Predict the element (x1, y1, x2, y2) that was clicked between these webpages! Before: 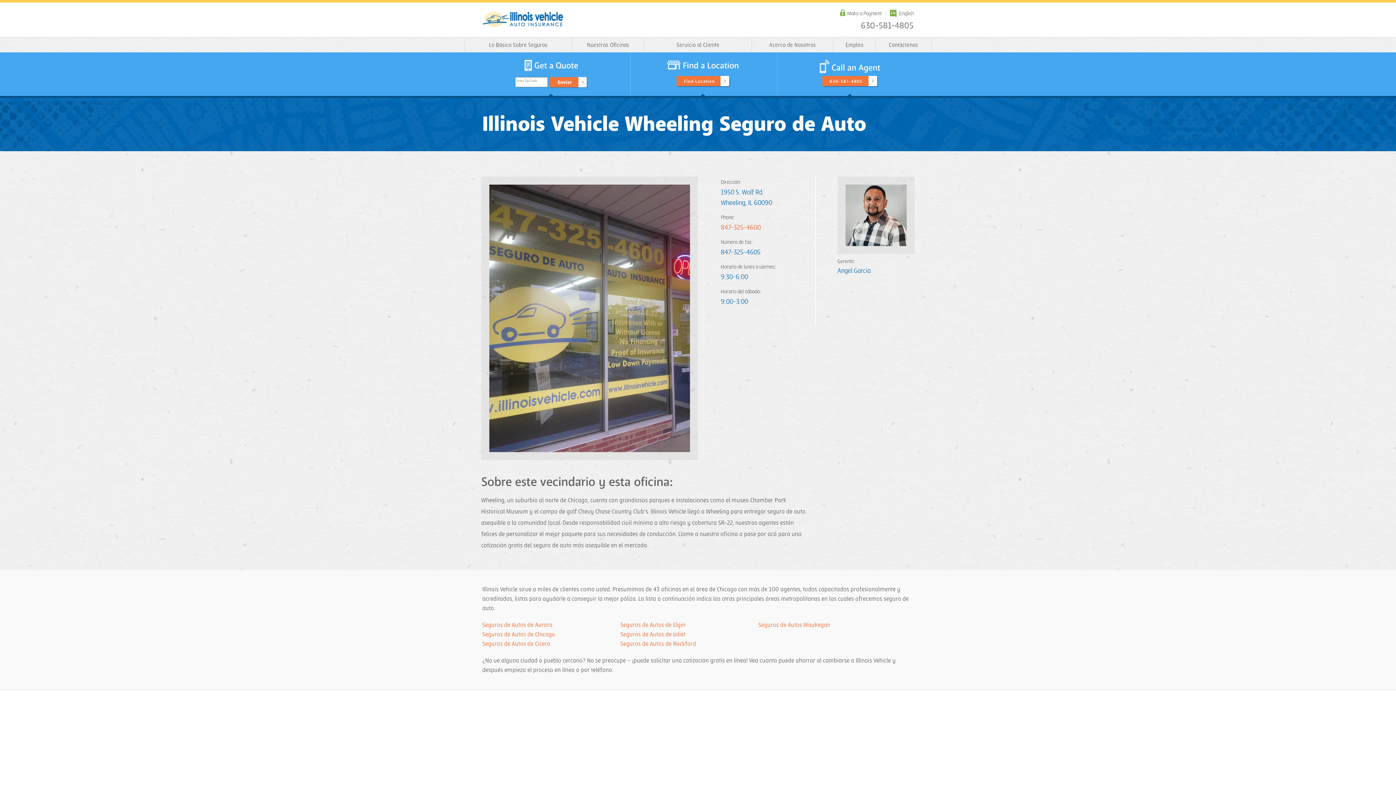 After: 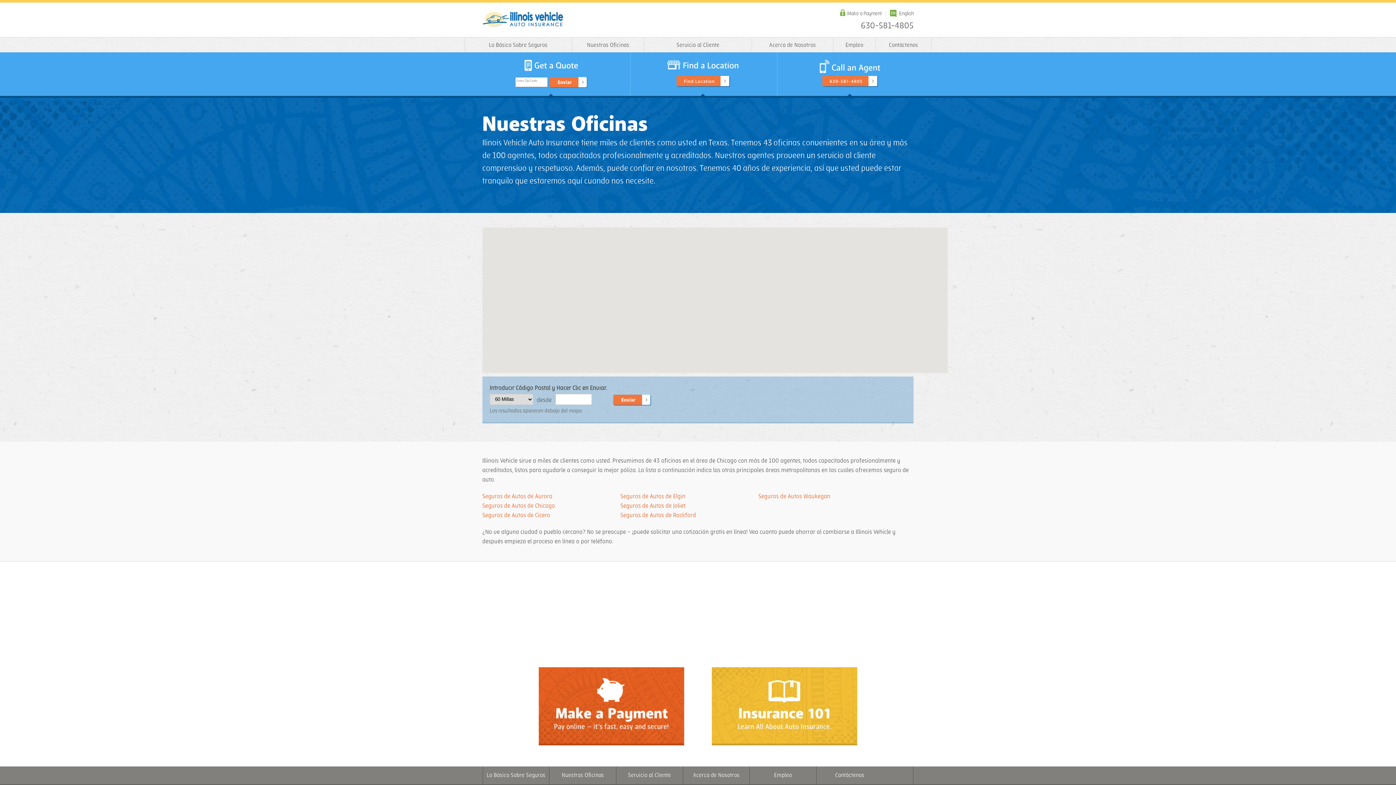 Action: bbox: (572, 37, 644, 52) label: Nuestras Oficinas